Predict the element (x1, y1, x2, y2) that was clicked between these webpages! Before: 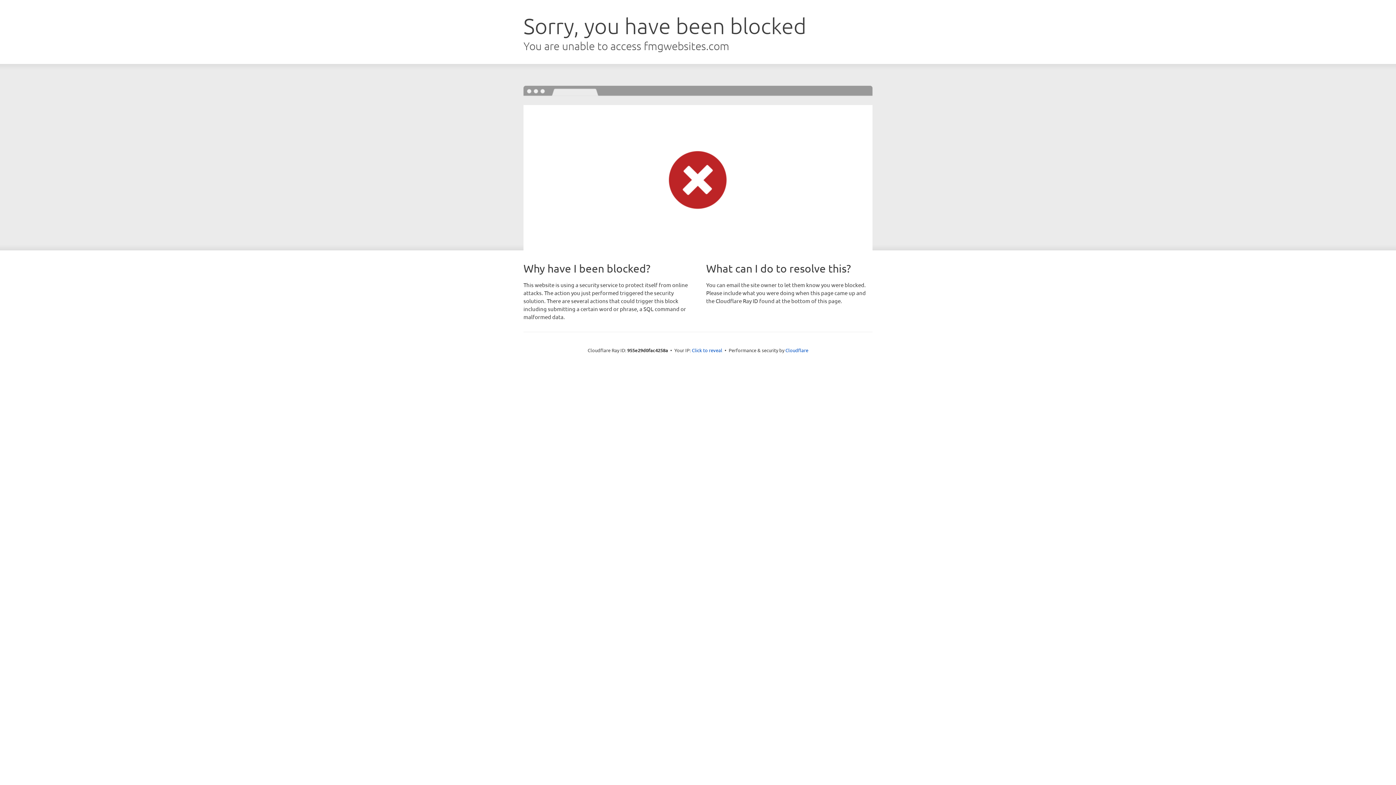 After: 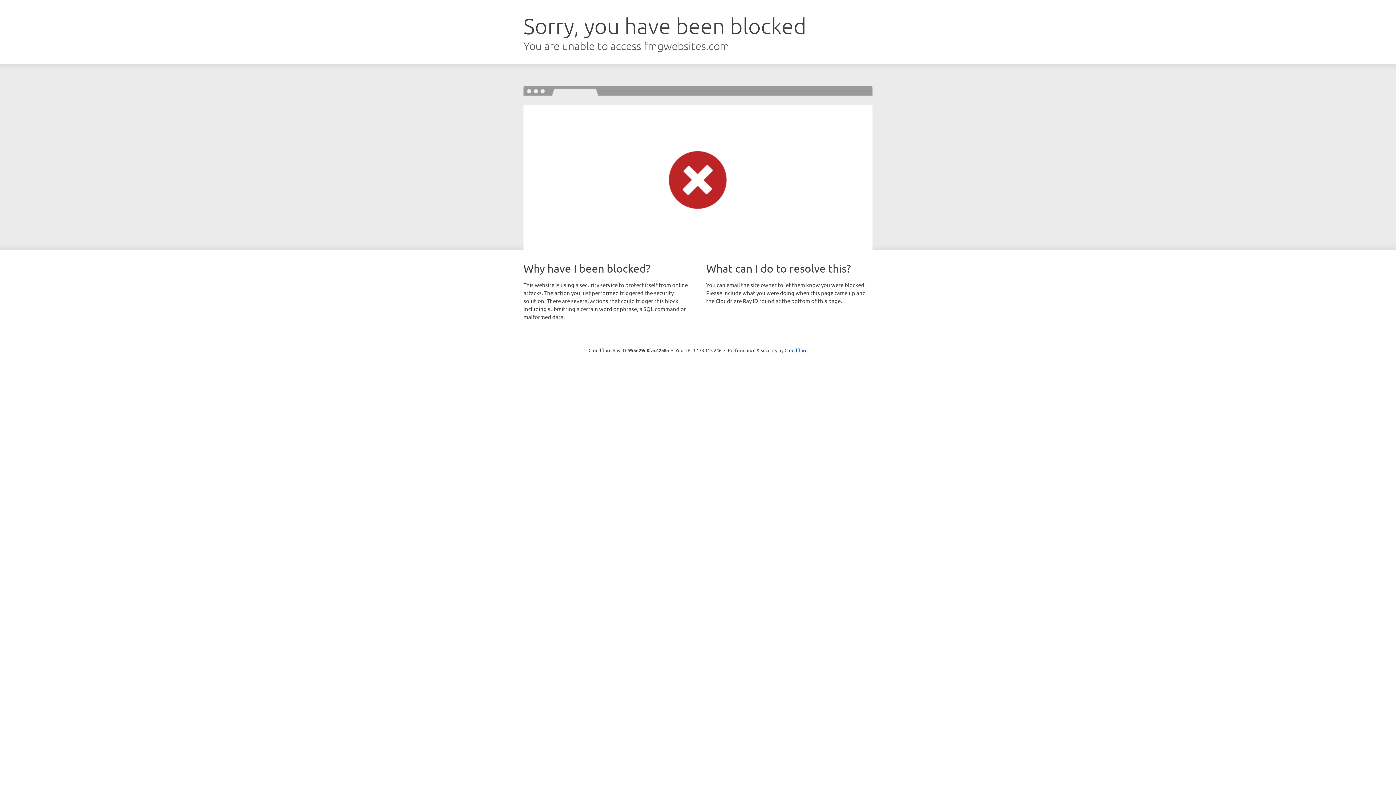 Action: label: Click to reveal bbox: (692, 346, 722, 353)